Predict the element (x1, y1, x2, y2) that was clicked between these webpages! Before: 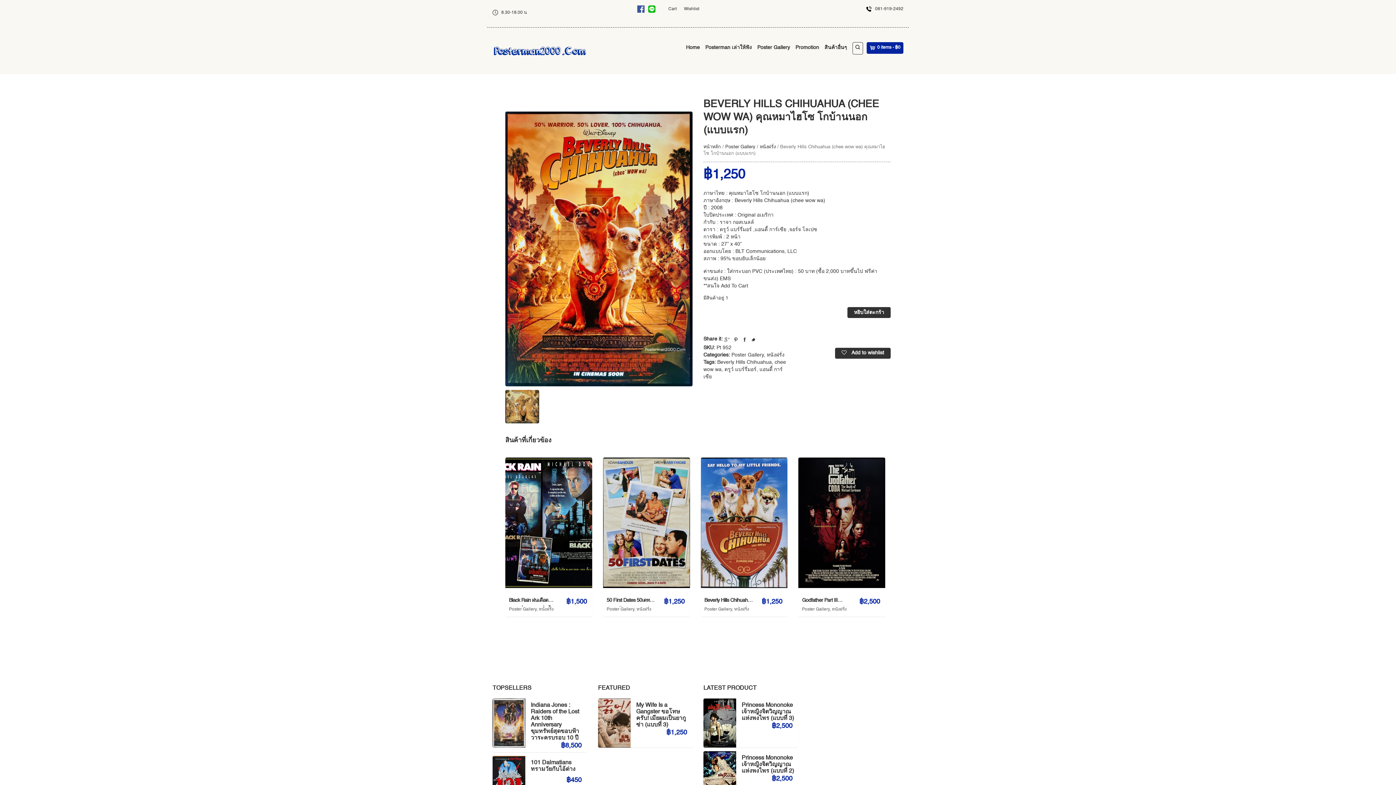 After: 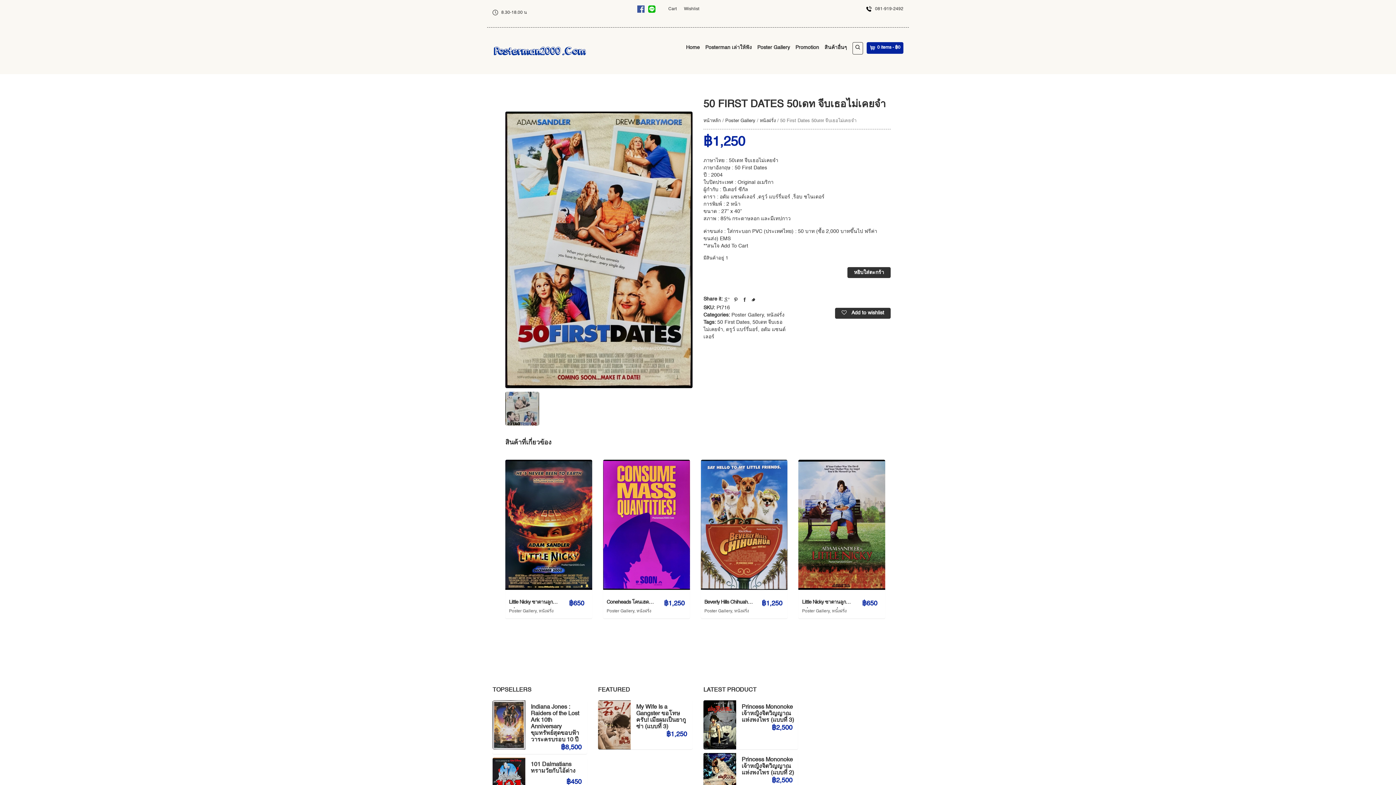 Action: bbox: (603, 457, 690, 588)